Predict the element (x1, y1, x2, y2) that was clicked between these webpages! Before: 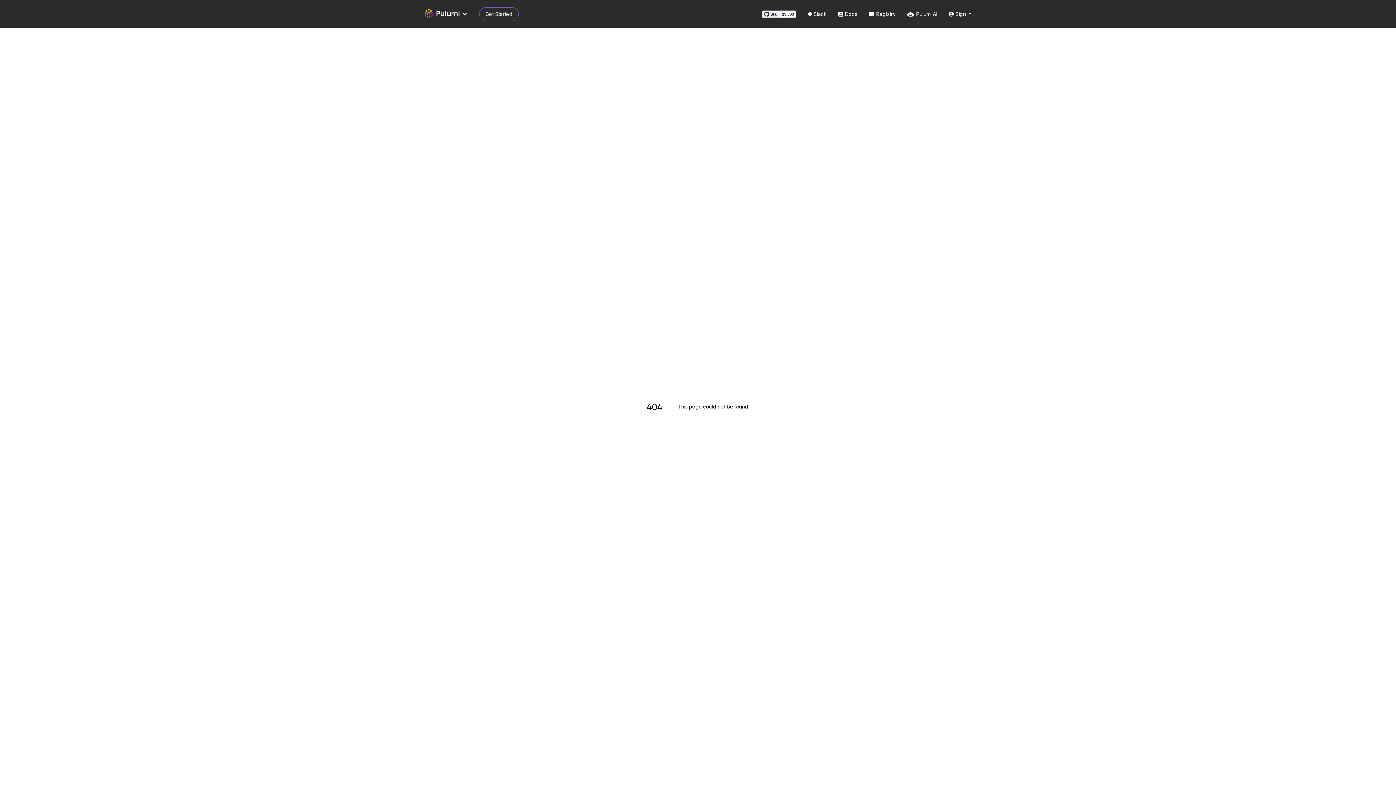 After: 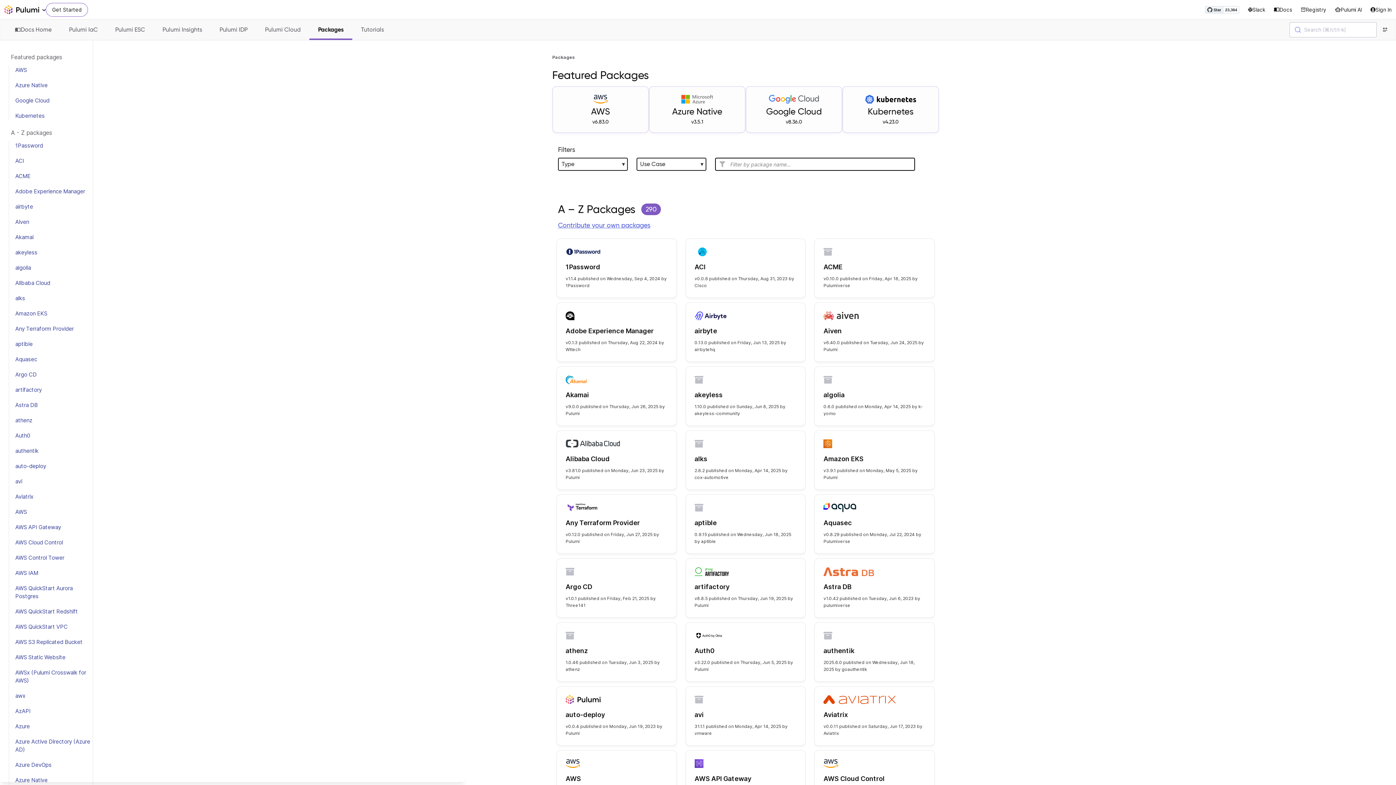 Action: label:  Registry bbox: (869, 10, 896, 17)